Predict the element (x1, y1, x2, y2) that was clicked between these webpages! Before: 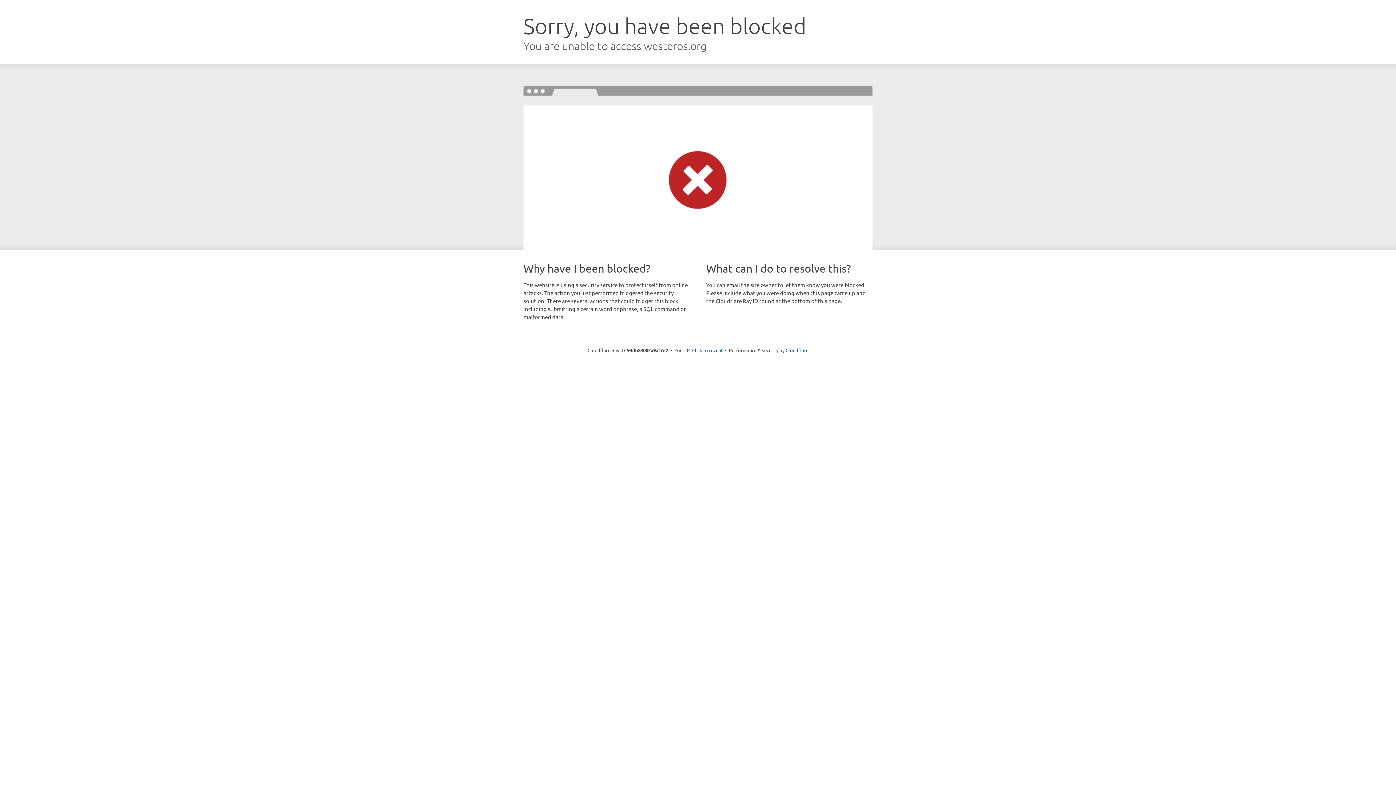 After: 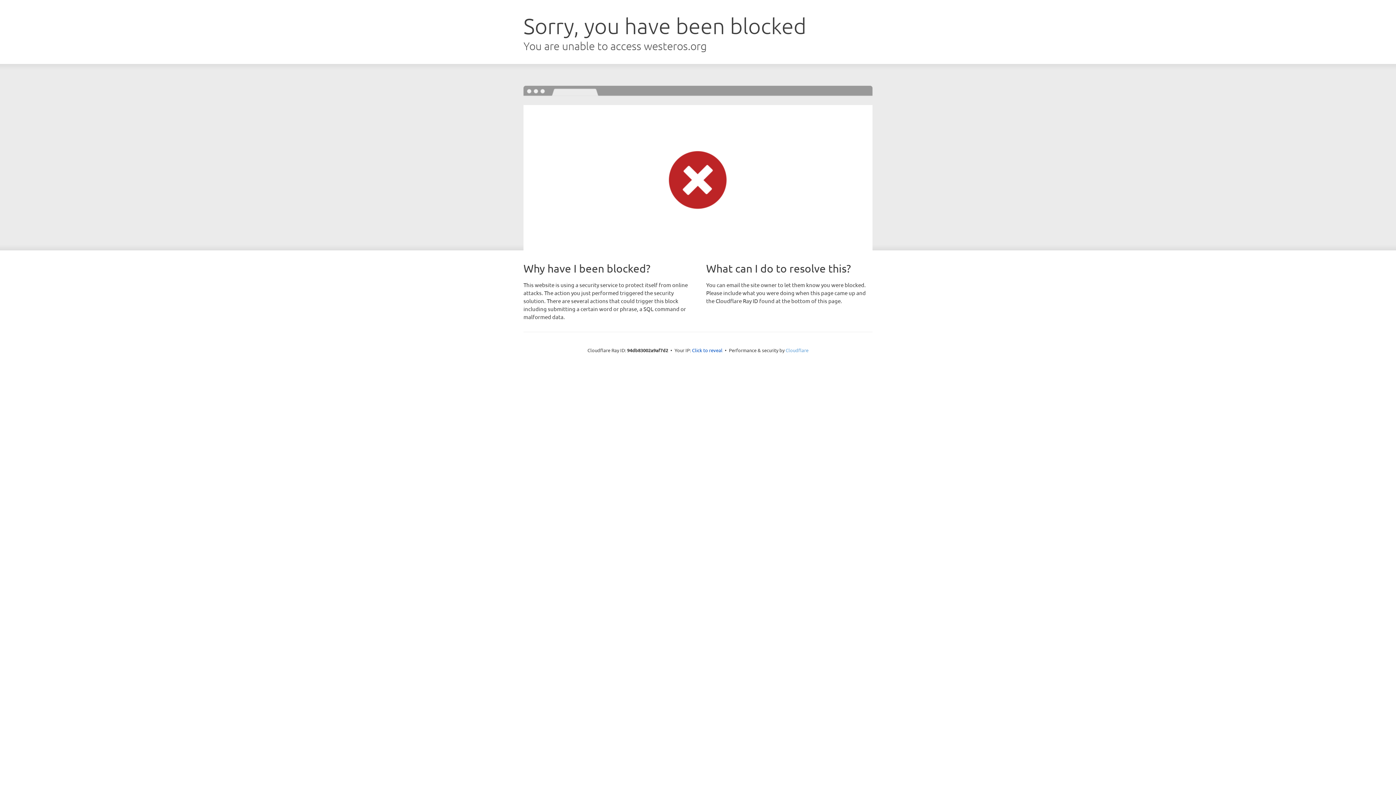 Action: bbox: (785, 347, 808, 353) label: Cloudflare